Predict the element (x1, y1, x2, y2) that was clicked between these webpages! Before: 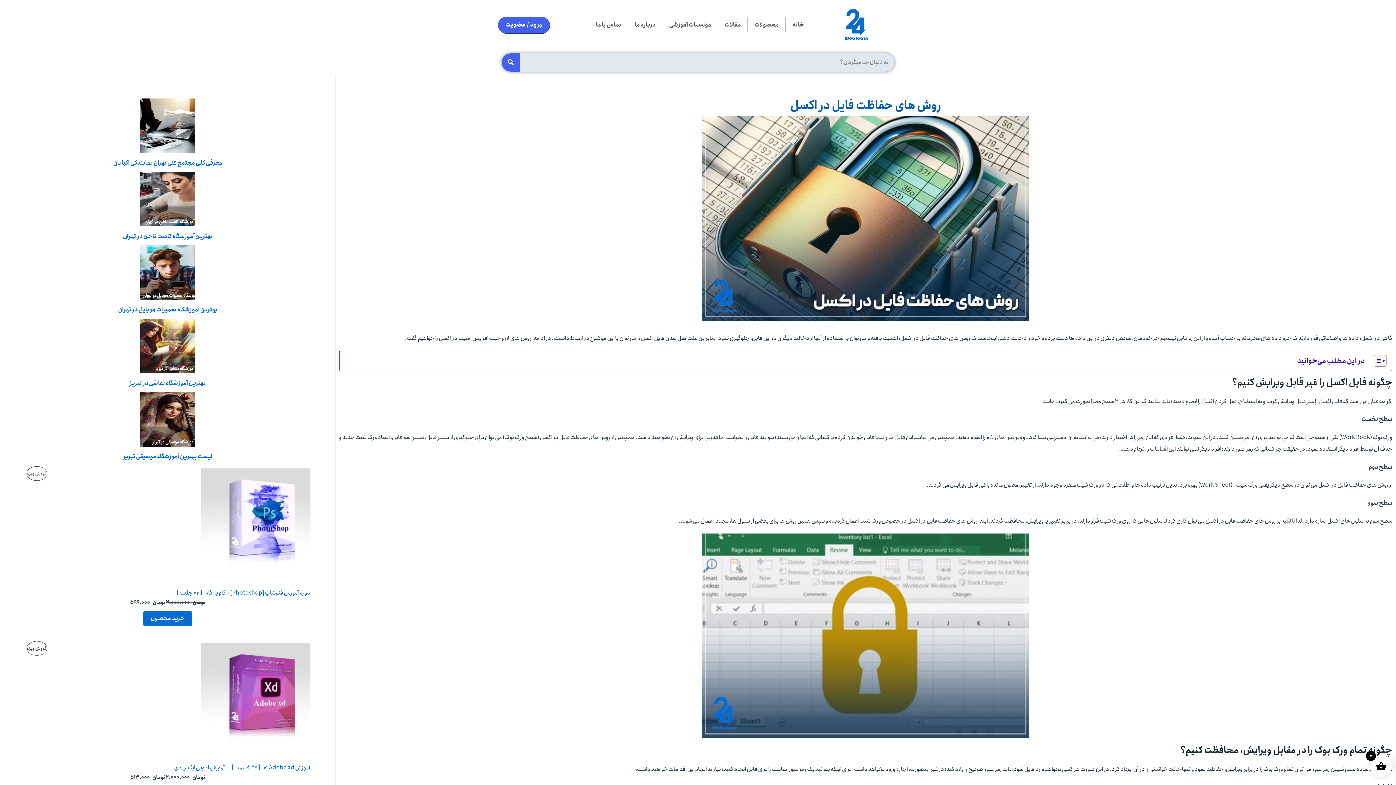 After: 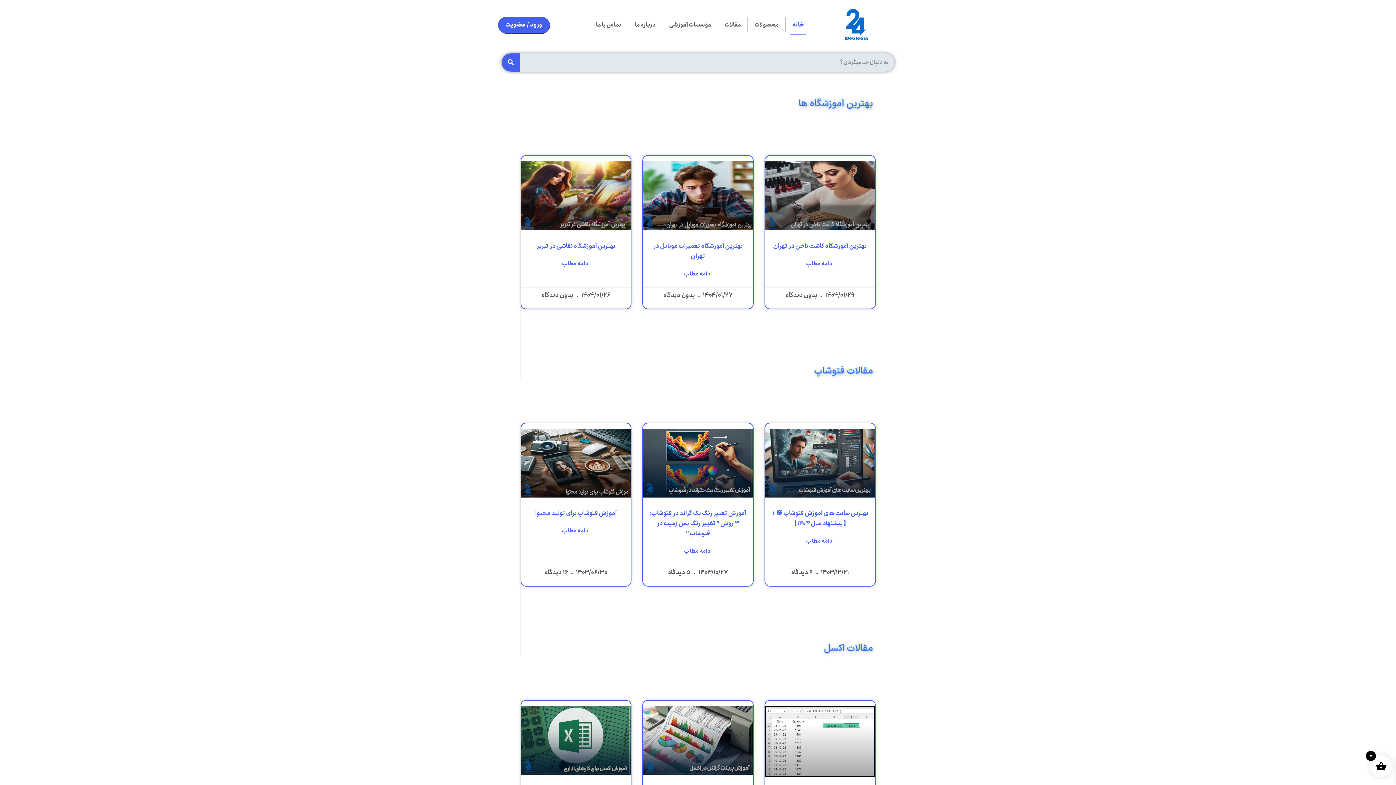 Action: bbox: (789, 15, 806, 34) label: خانه